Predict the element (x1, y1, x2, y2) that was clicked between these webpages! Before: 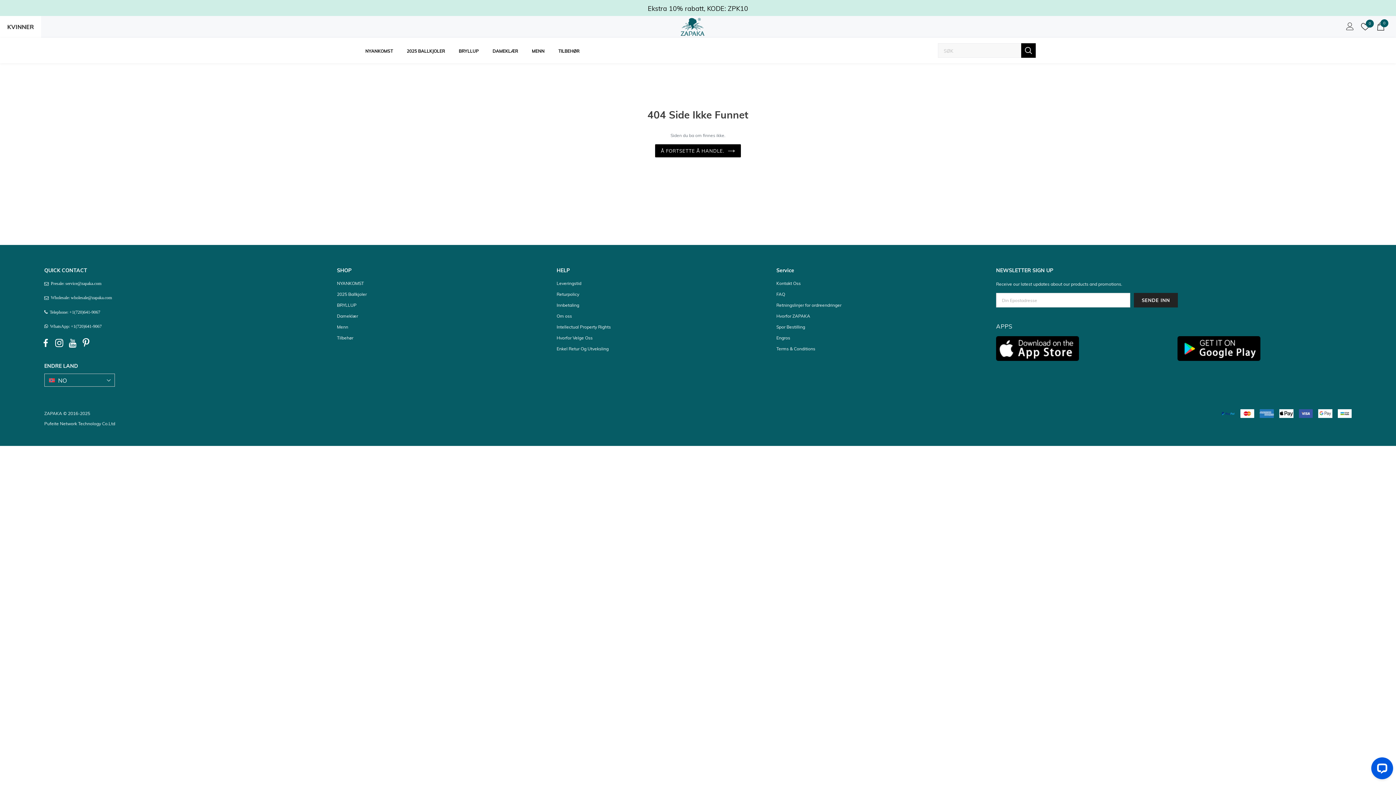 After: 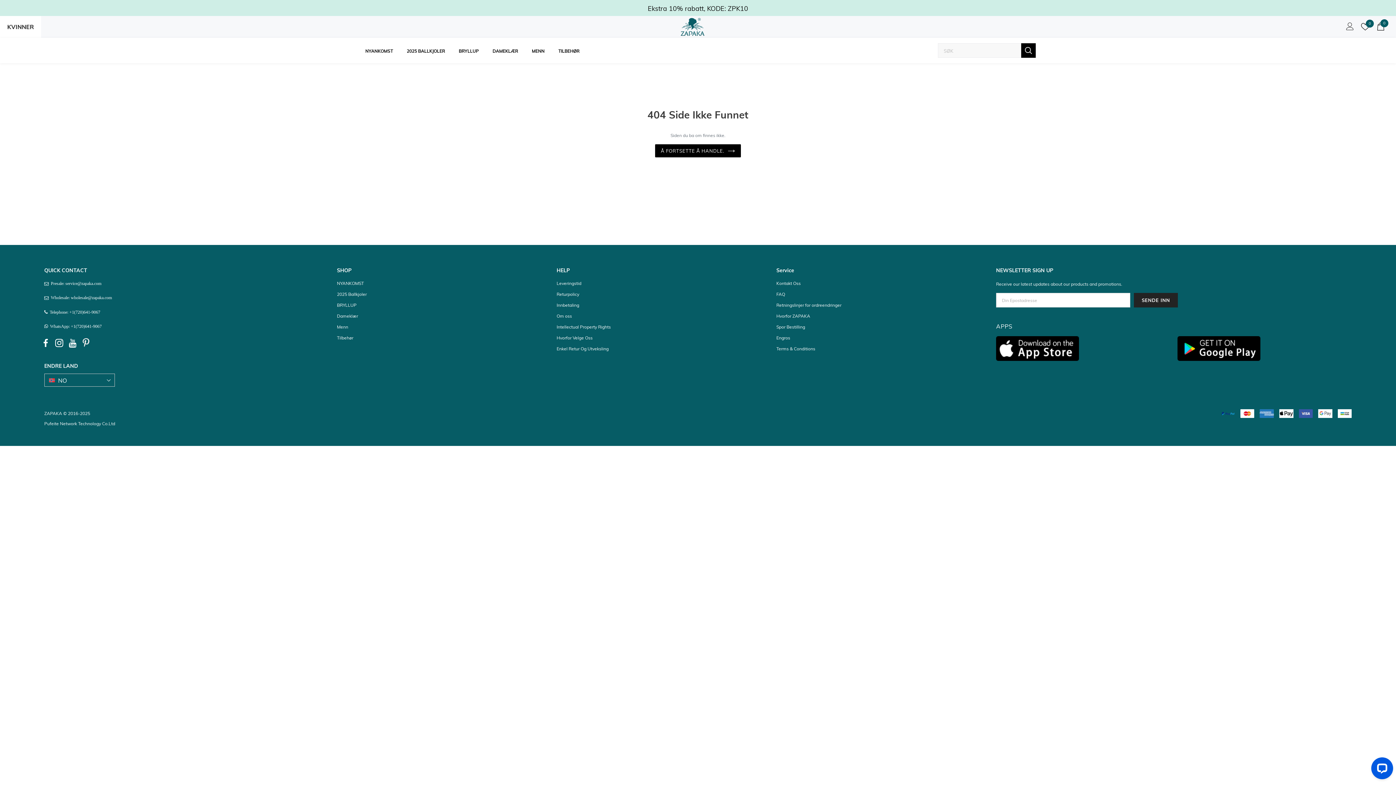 Action: bbox: (79, 336, 92, 349)